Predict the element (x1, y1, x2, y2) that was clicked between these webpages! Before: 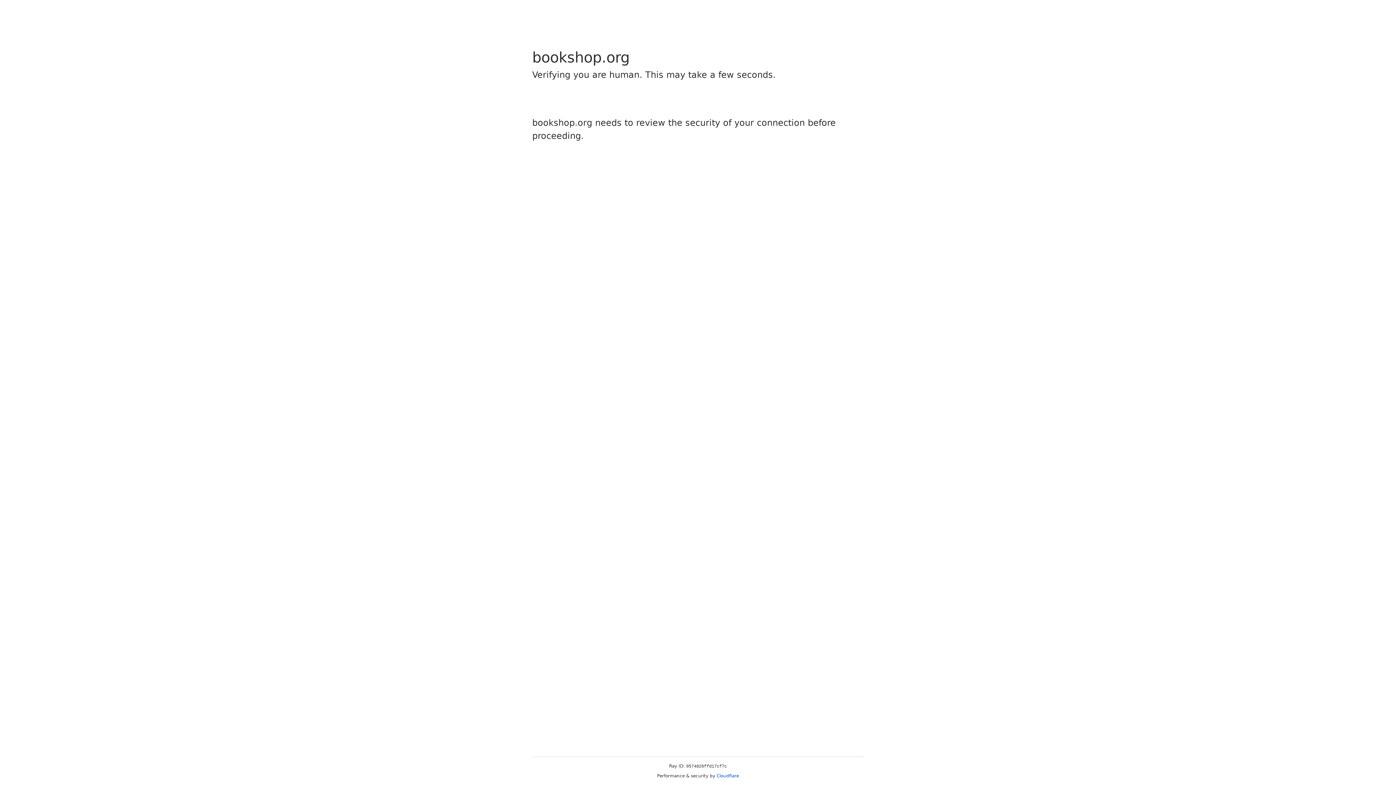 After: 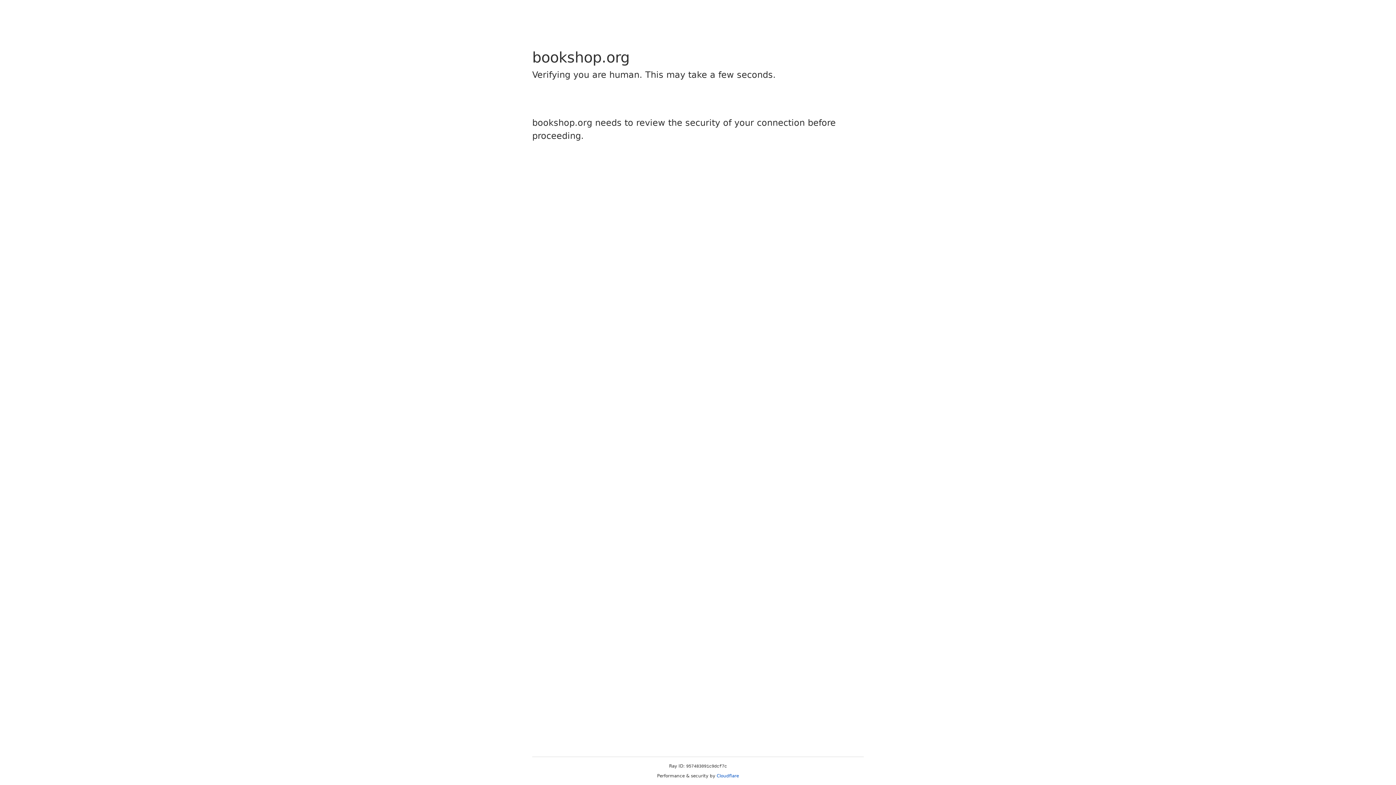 Action: label: Cloudflare bbox: (716, 773, 739, 778)